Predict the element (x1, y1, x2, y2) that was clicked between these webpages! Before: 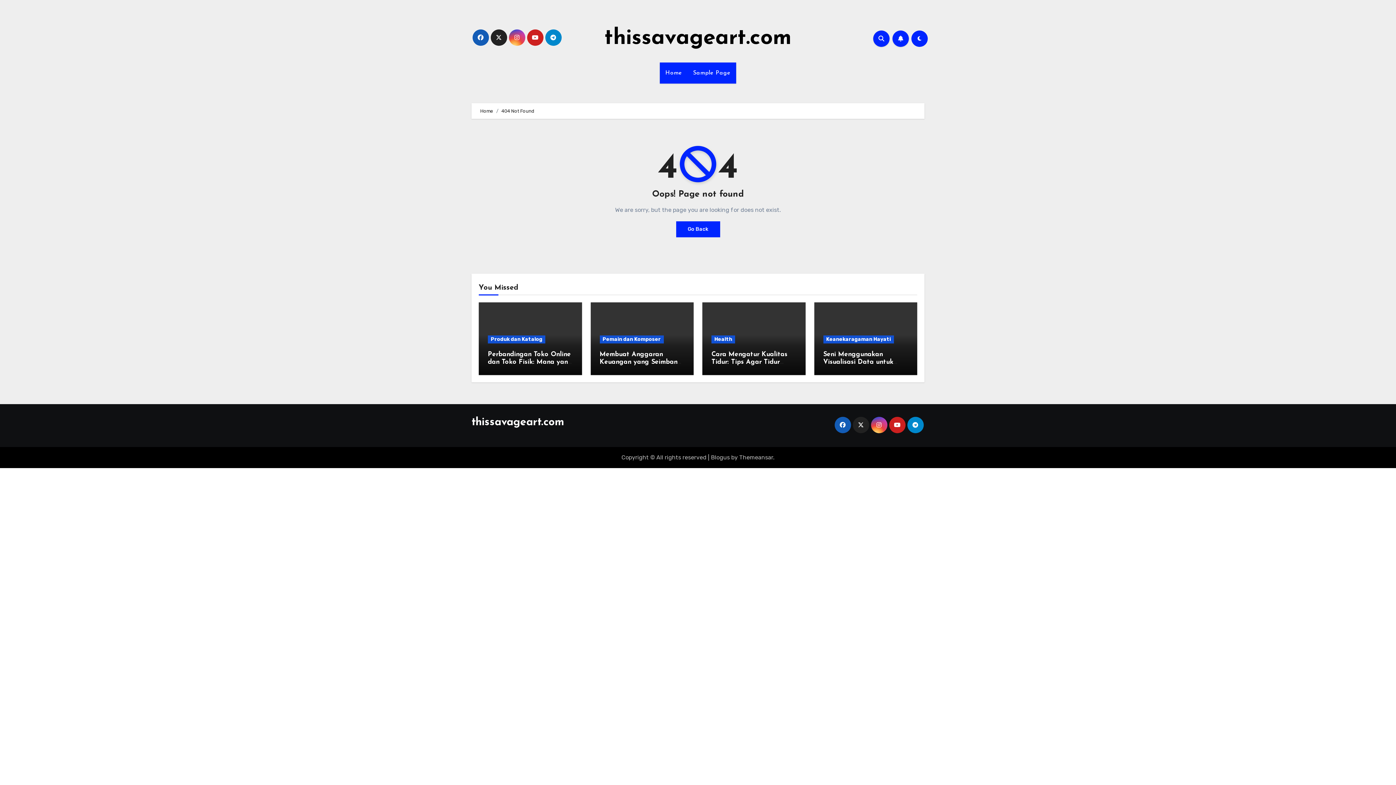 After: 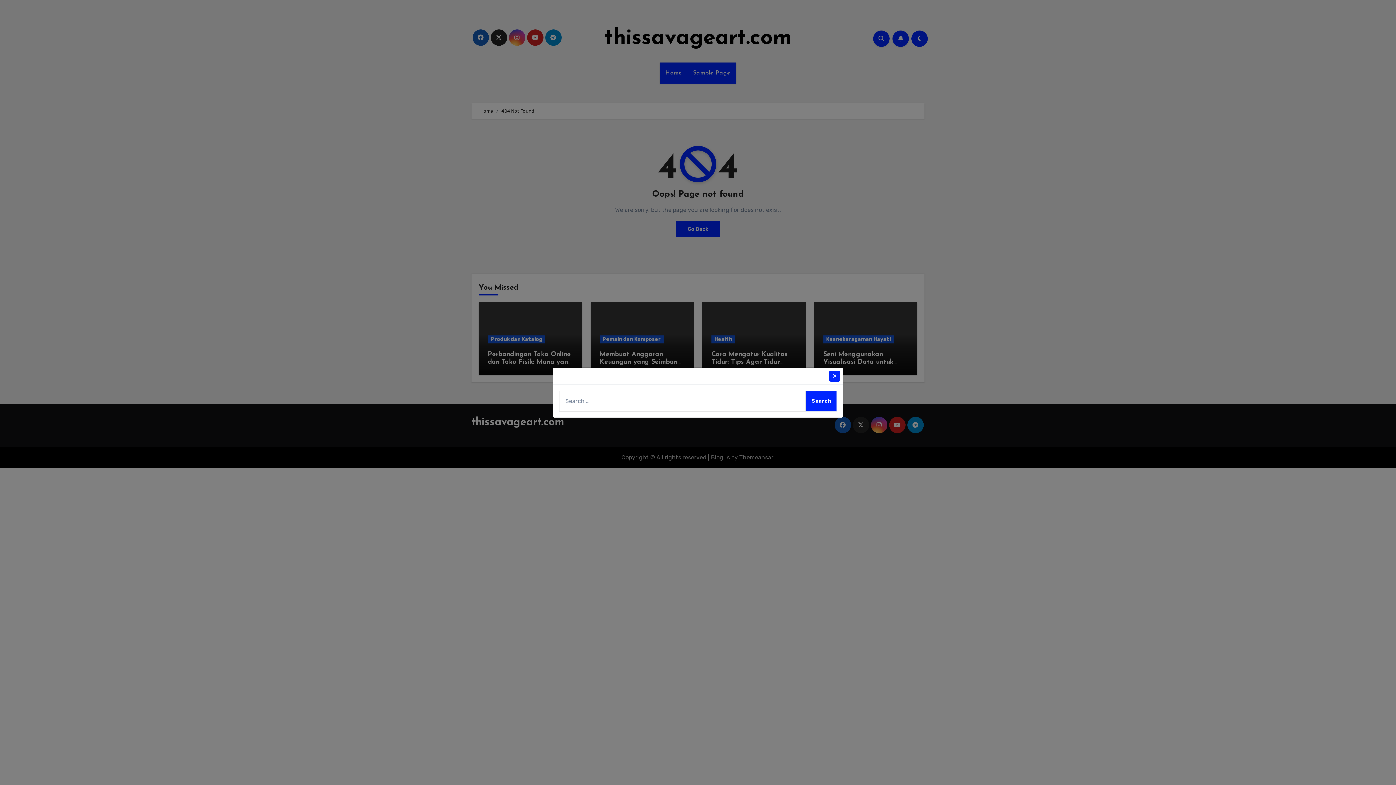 Action: bbox: (873, 30, 889, 46)